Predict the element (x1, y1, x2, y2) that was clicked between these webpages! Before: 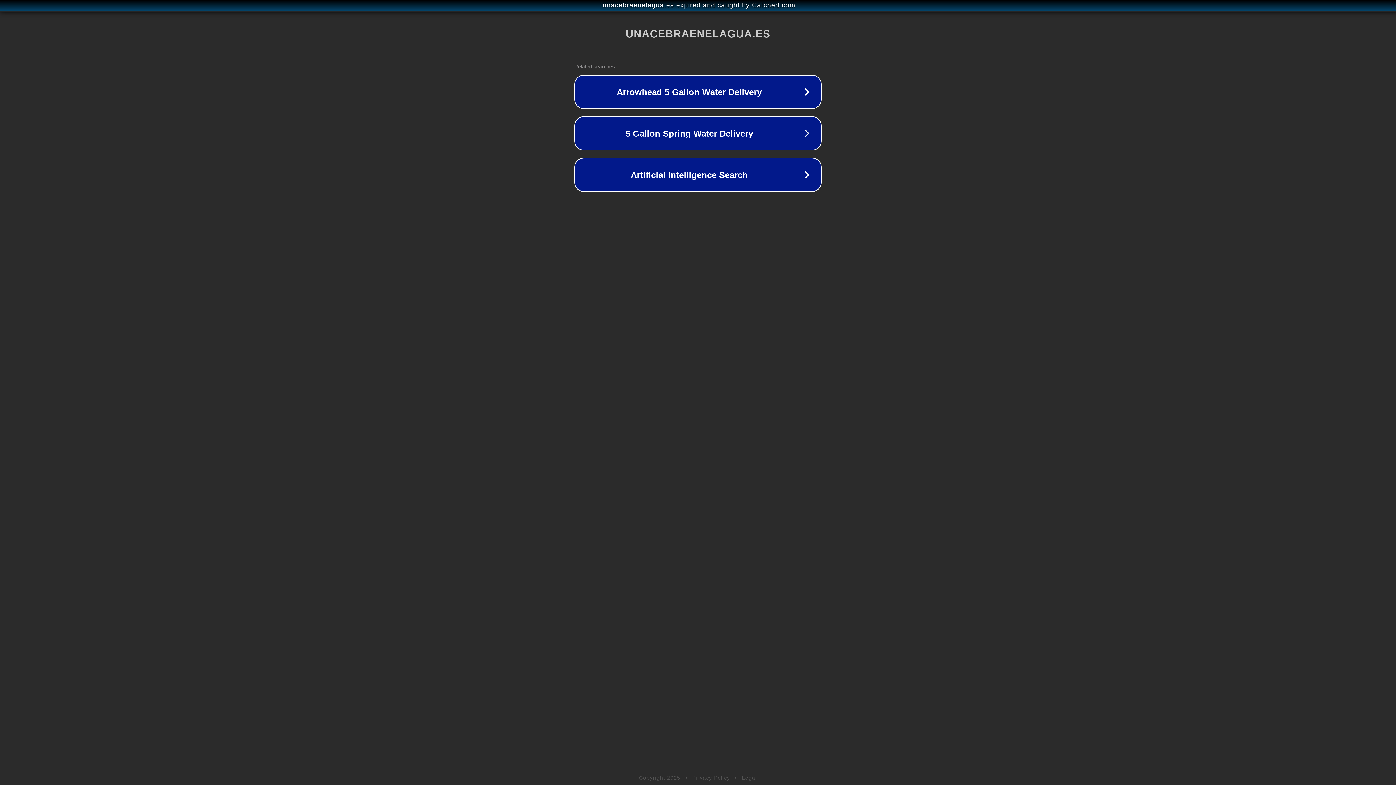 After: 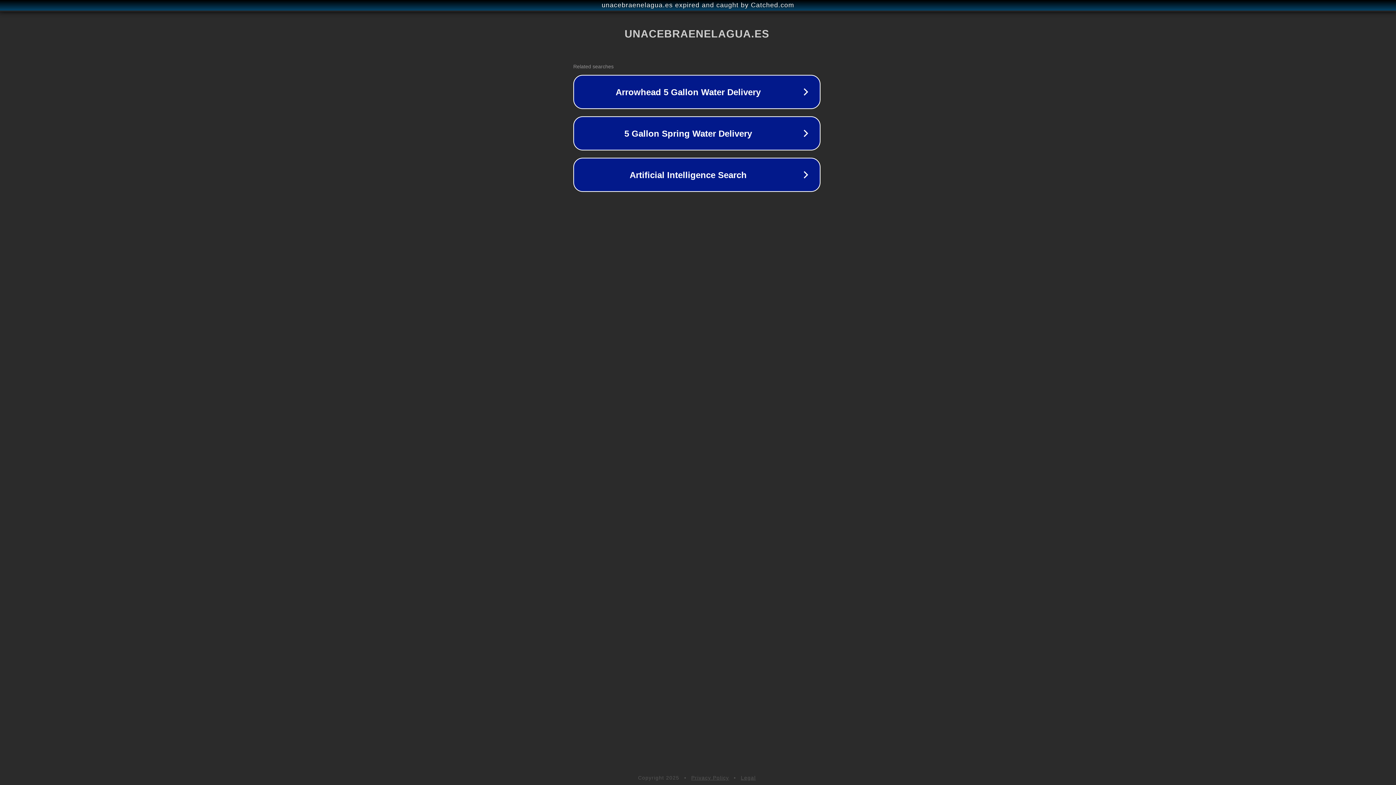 Action: bbox: (1, 1, 1397, 9) label: unacebraenelagua.es expired and caught by Catched.com